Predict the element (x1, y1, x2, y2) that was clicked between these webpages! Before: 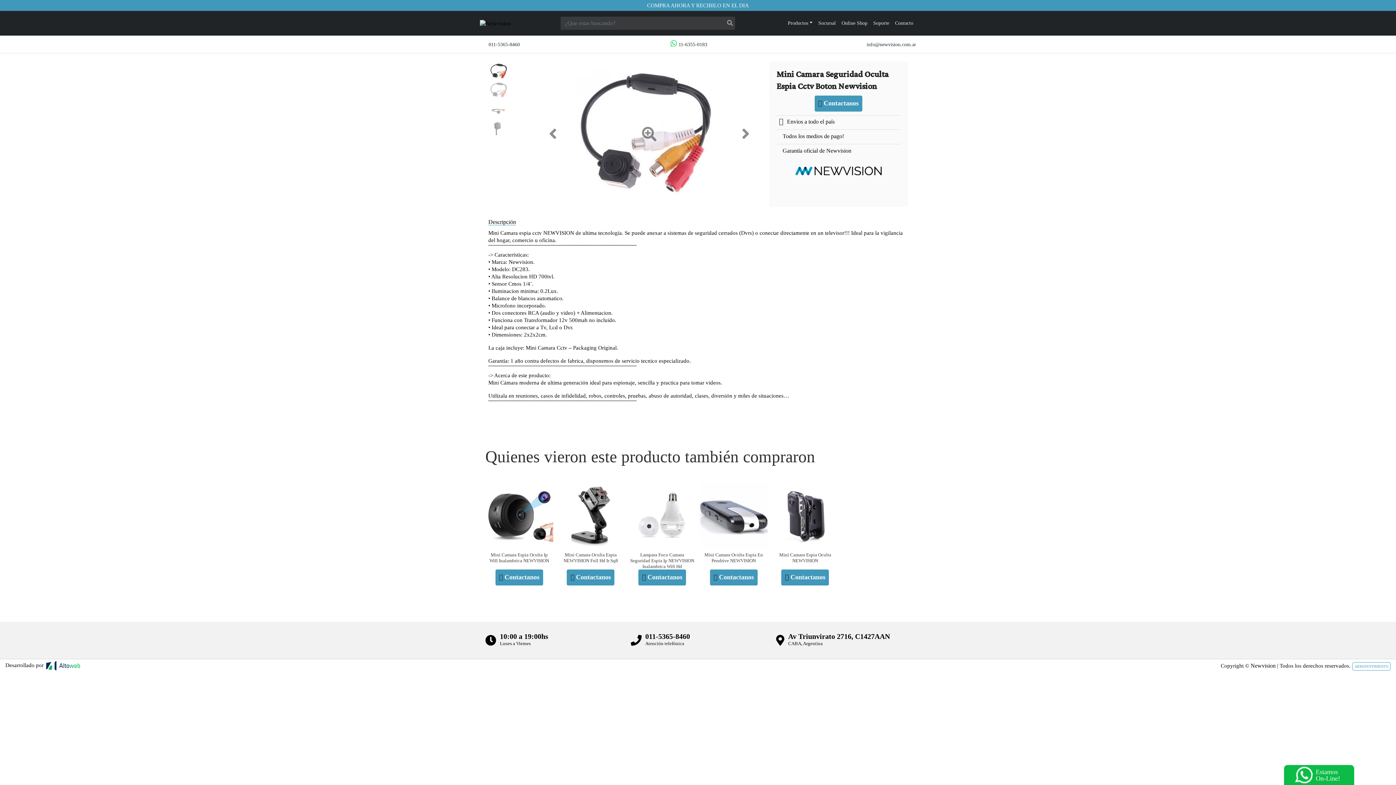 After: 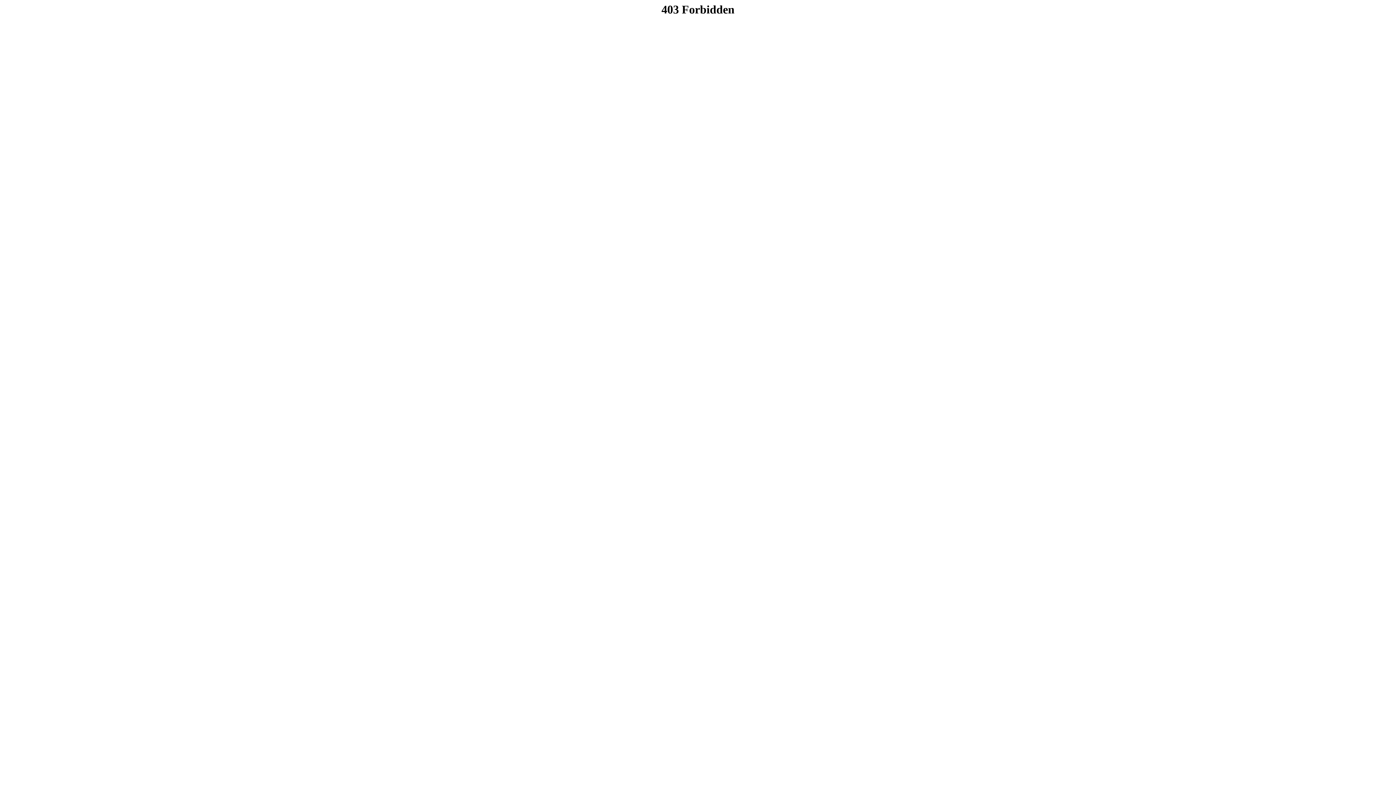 Action: bbox: (838, 13, 870, 32) label: Online Shop